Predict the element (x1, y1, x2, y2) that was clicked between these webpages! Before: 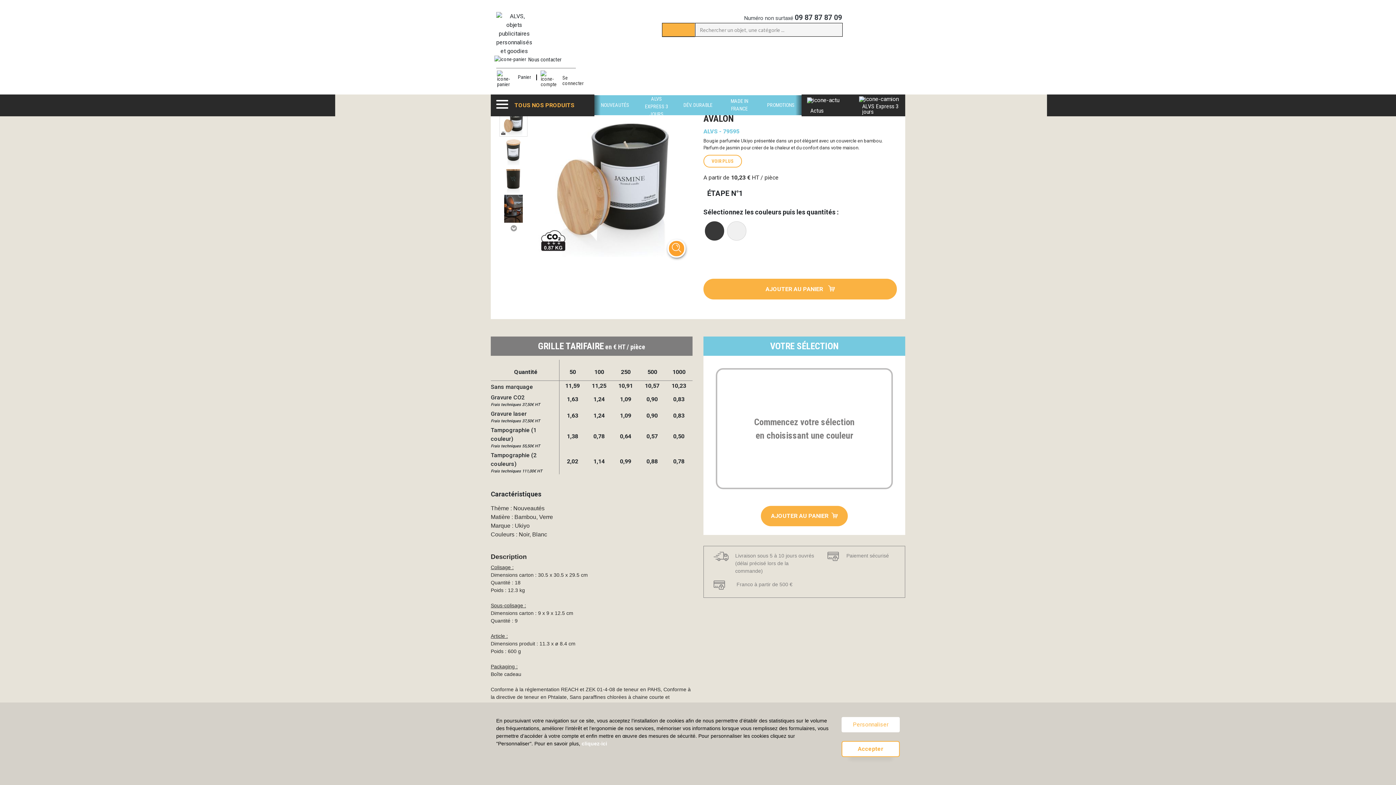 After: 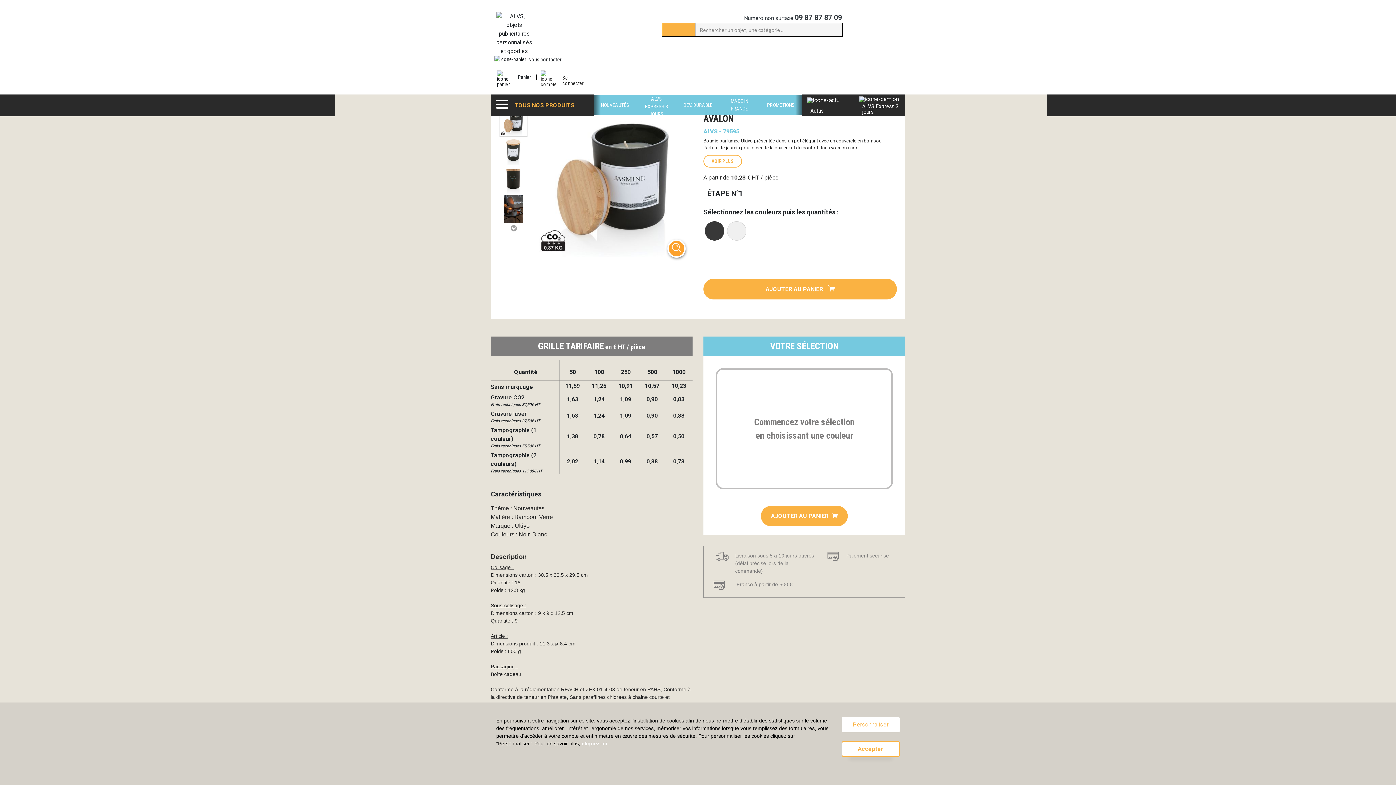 Action: bbox: (662, 22, 695, 36)